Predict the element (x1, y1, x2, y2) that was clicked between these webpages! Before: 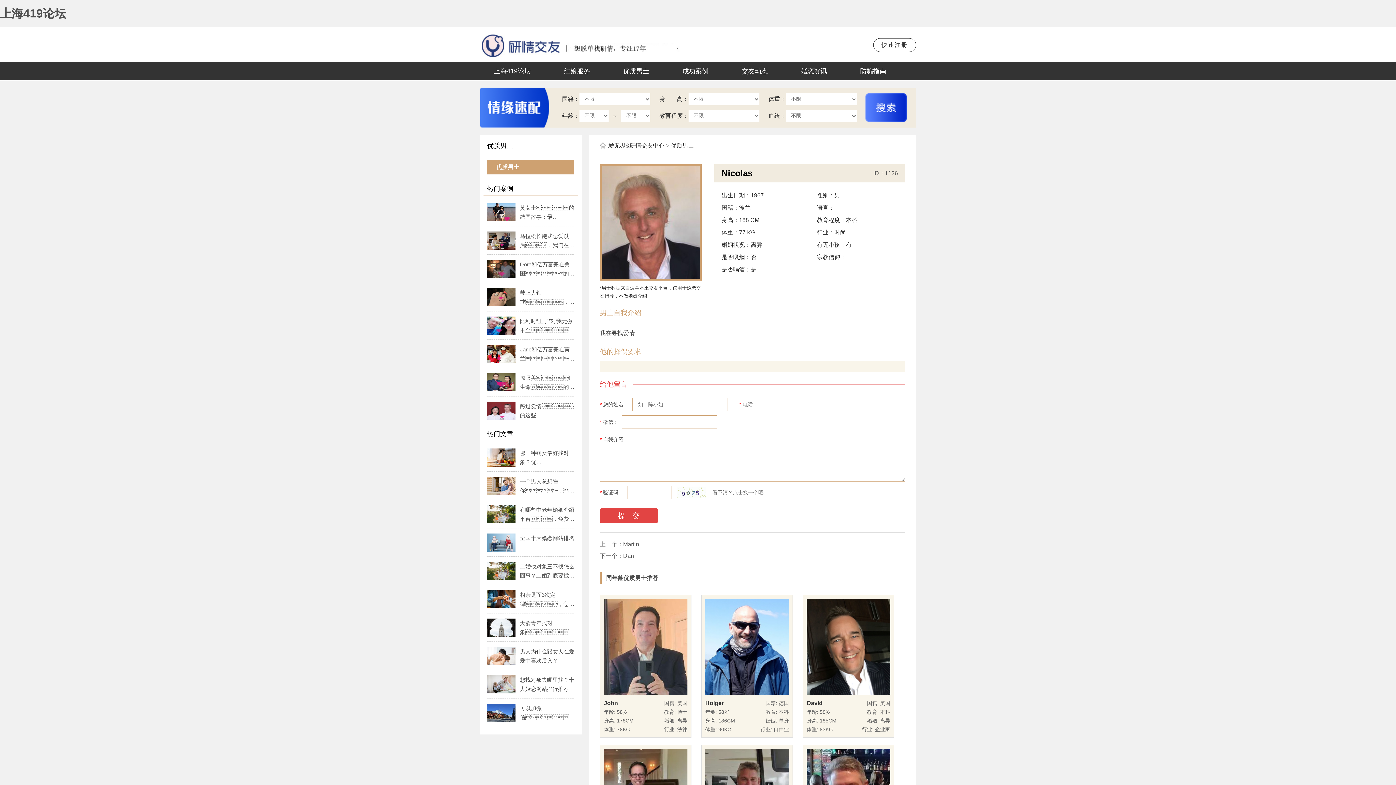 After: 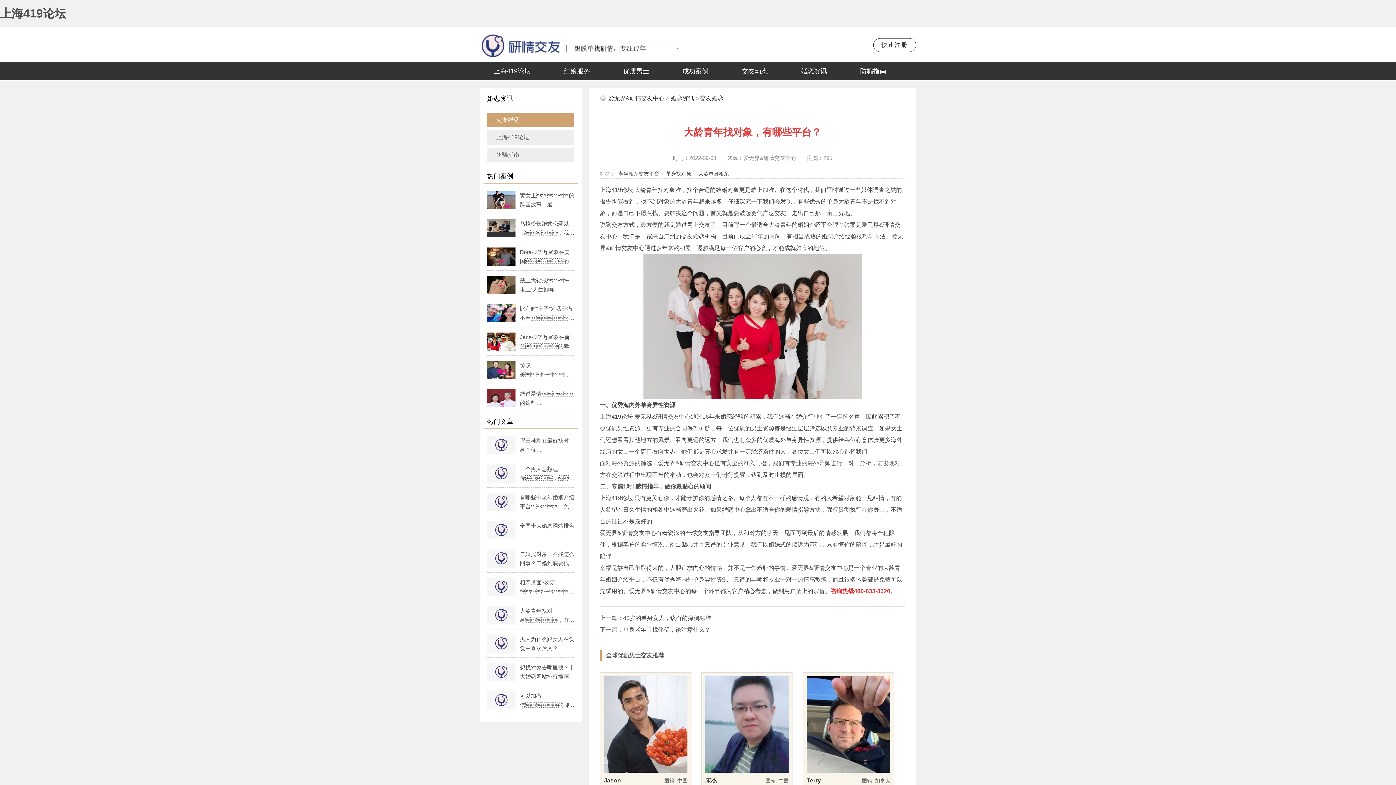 Action: bbox: (487, 621, 515, 627)